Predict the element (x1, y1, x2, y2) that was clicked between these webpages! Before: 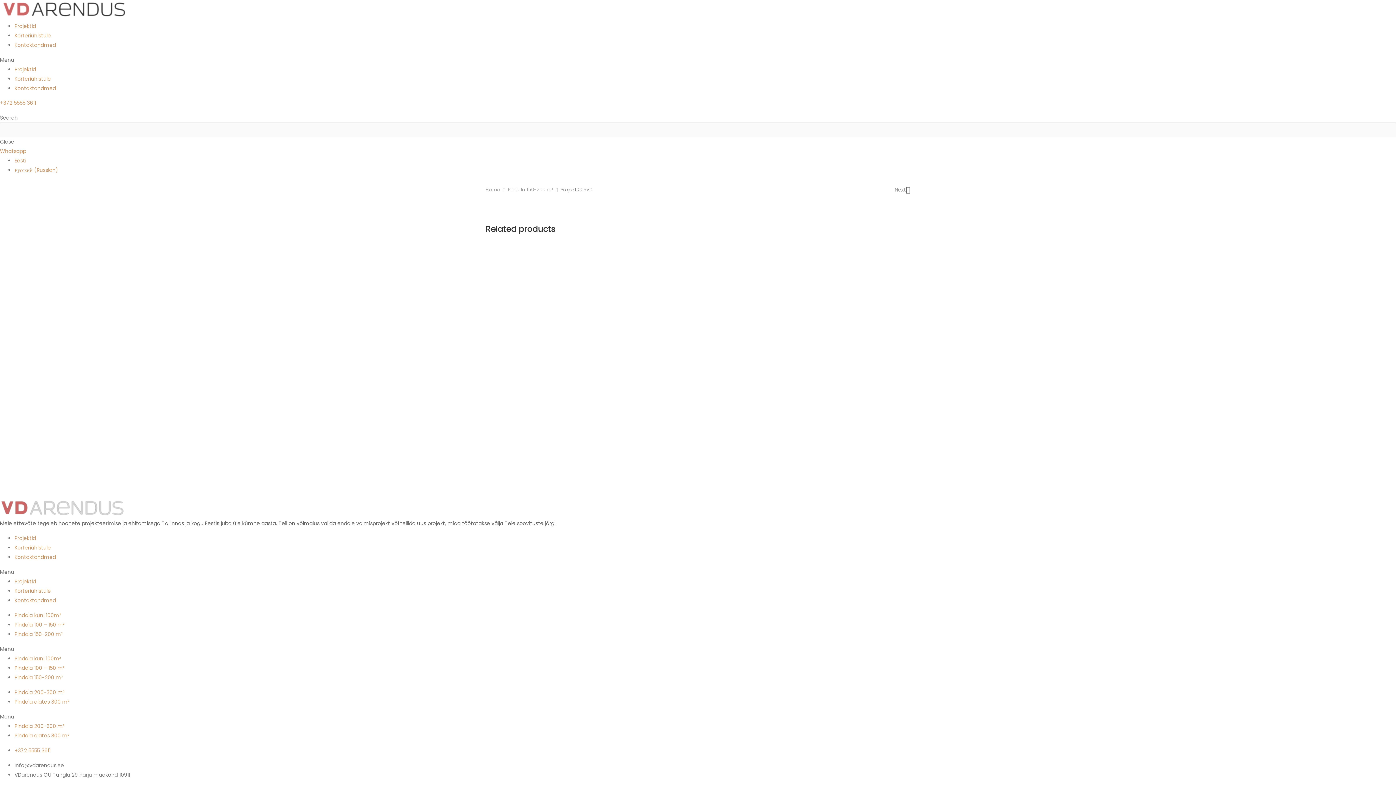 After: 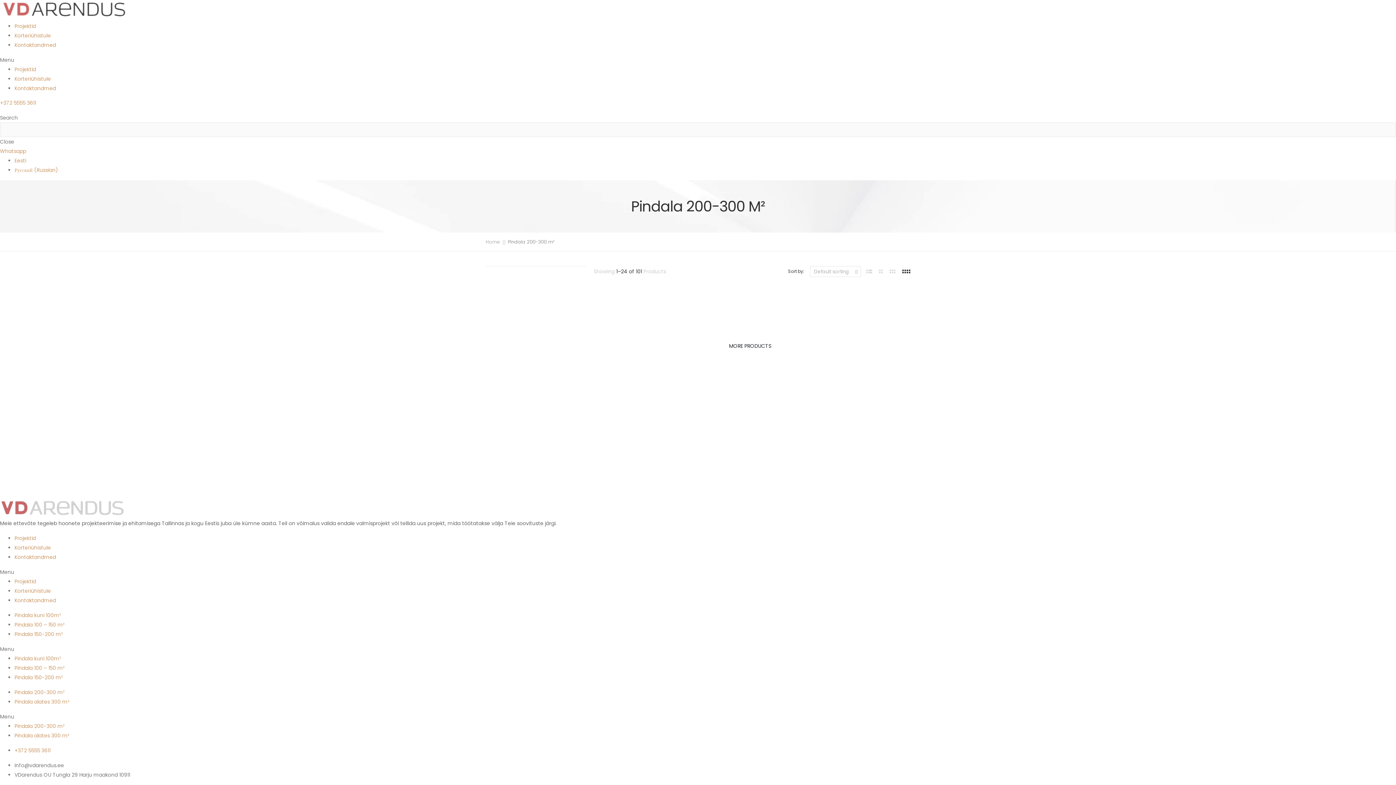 Action: label: Pindala 200-300 m² bbox: (14, 722, 64, 730)